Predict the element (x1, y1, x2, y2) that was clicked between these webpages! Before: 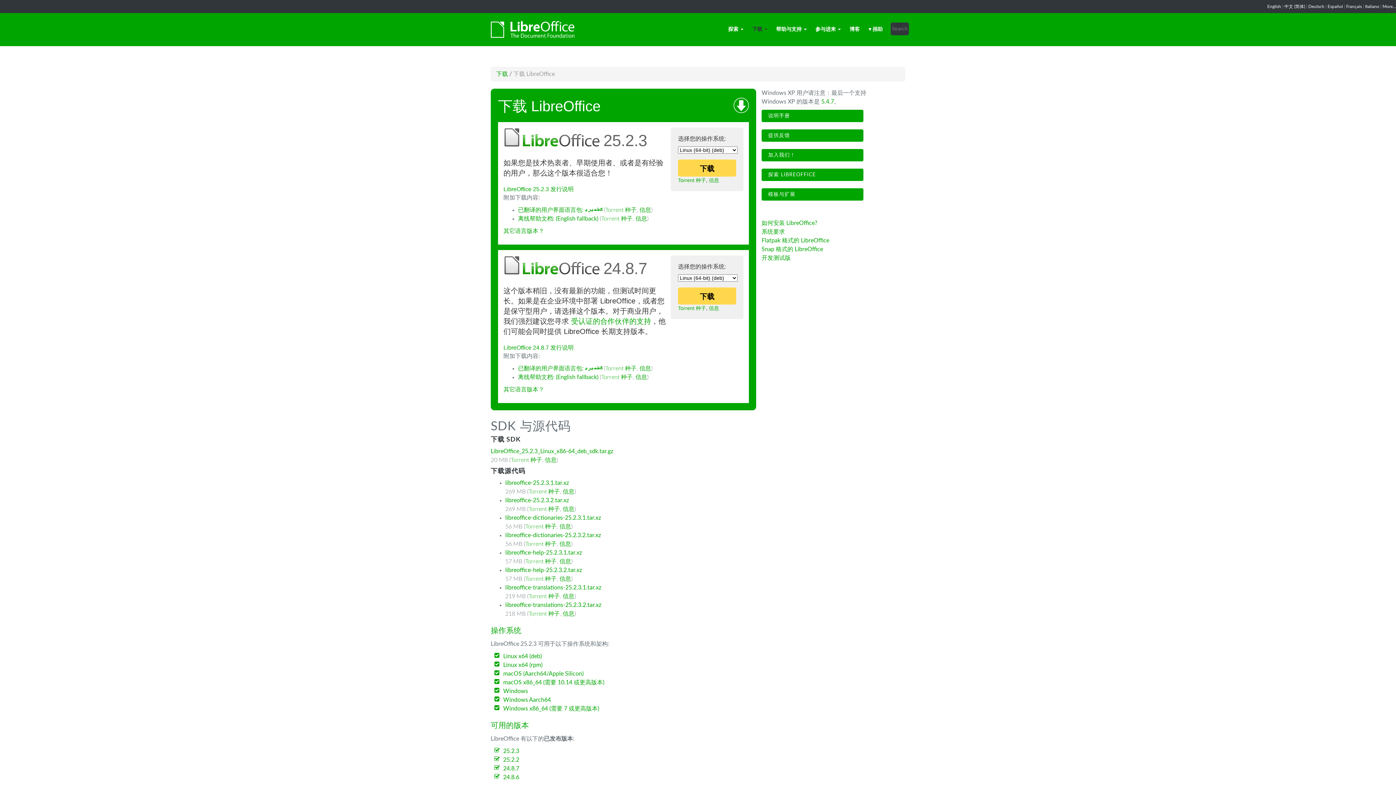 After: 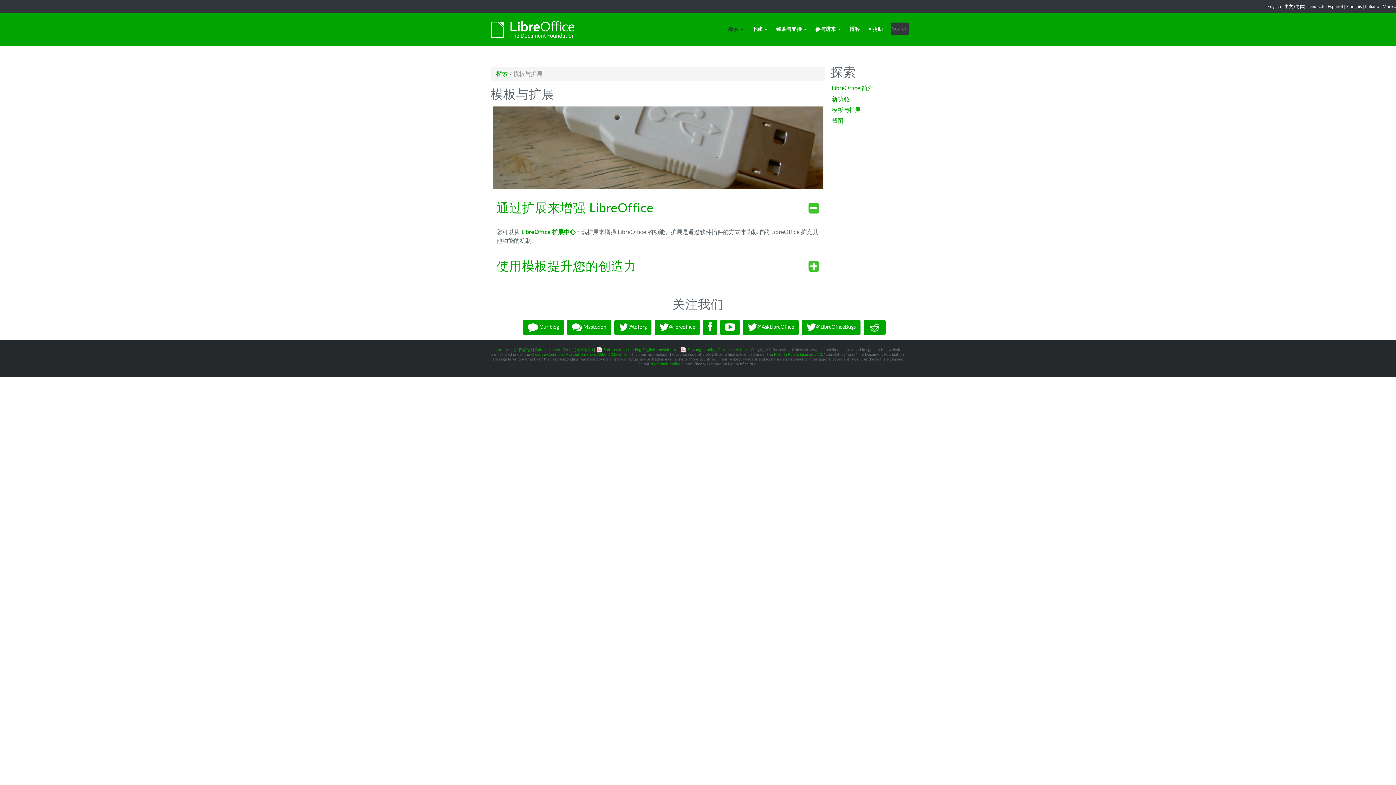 Action: label:  模板与扩展 bbox: (761, 188, 863, 200)